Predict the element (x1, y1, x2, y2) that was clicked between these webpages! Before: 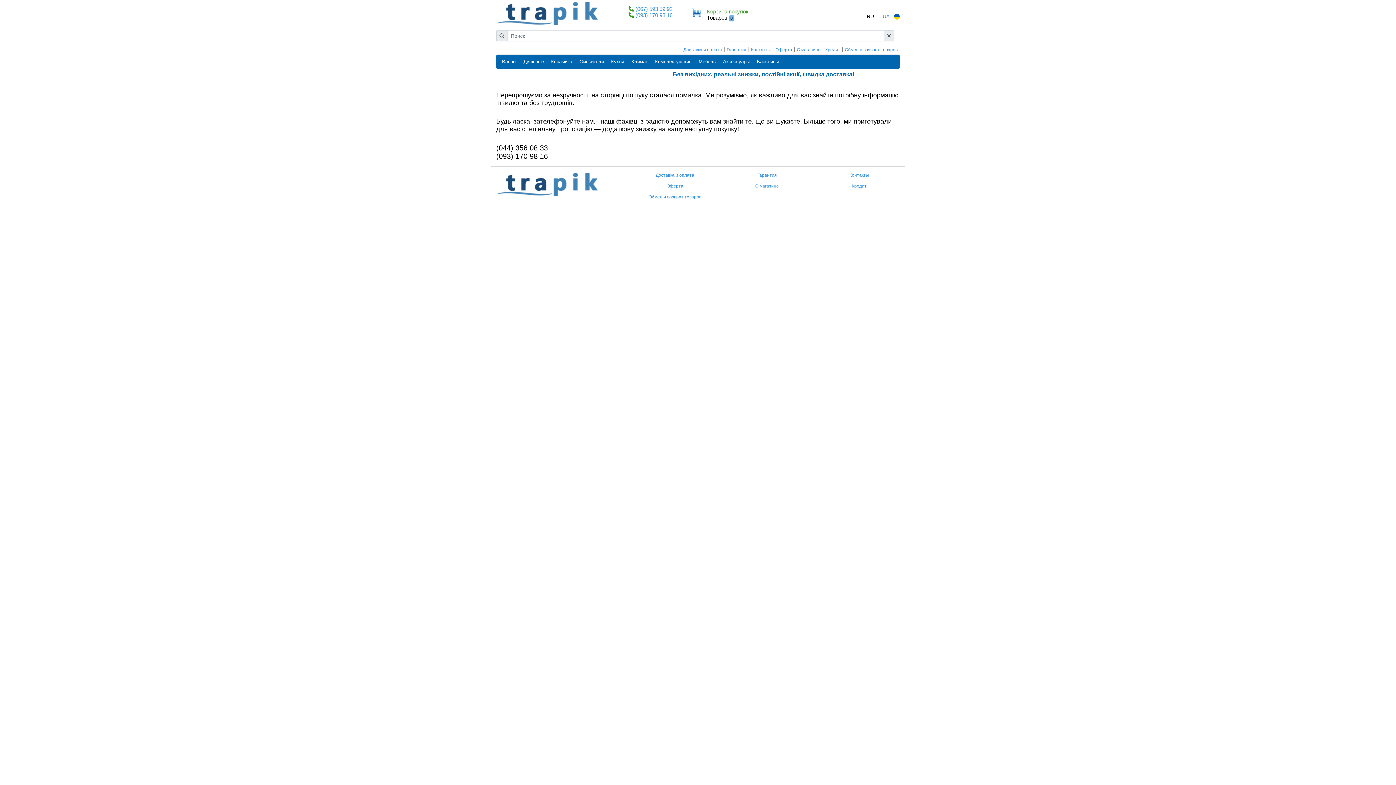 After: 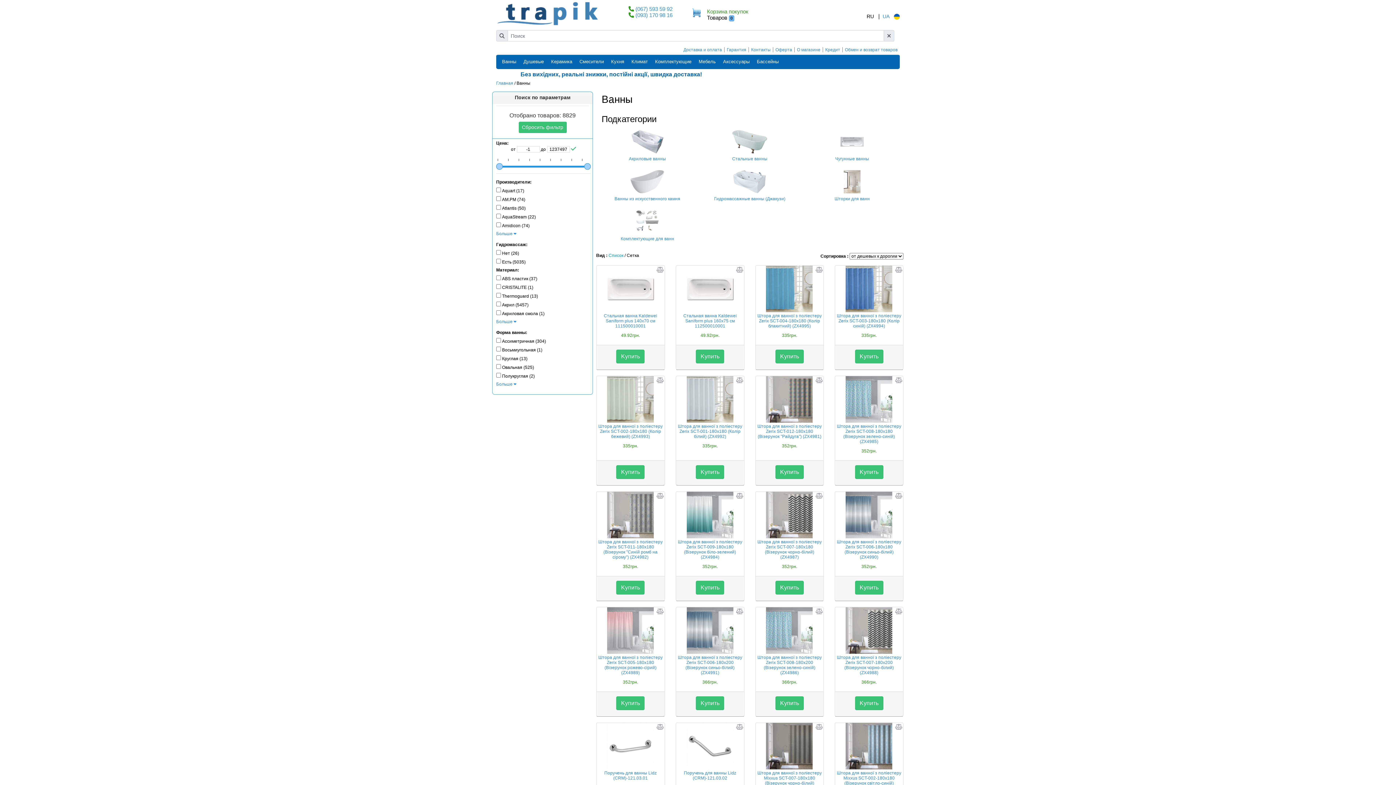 Action: bbox: (502, 54, 516, 68) label: Ванны